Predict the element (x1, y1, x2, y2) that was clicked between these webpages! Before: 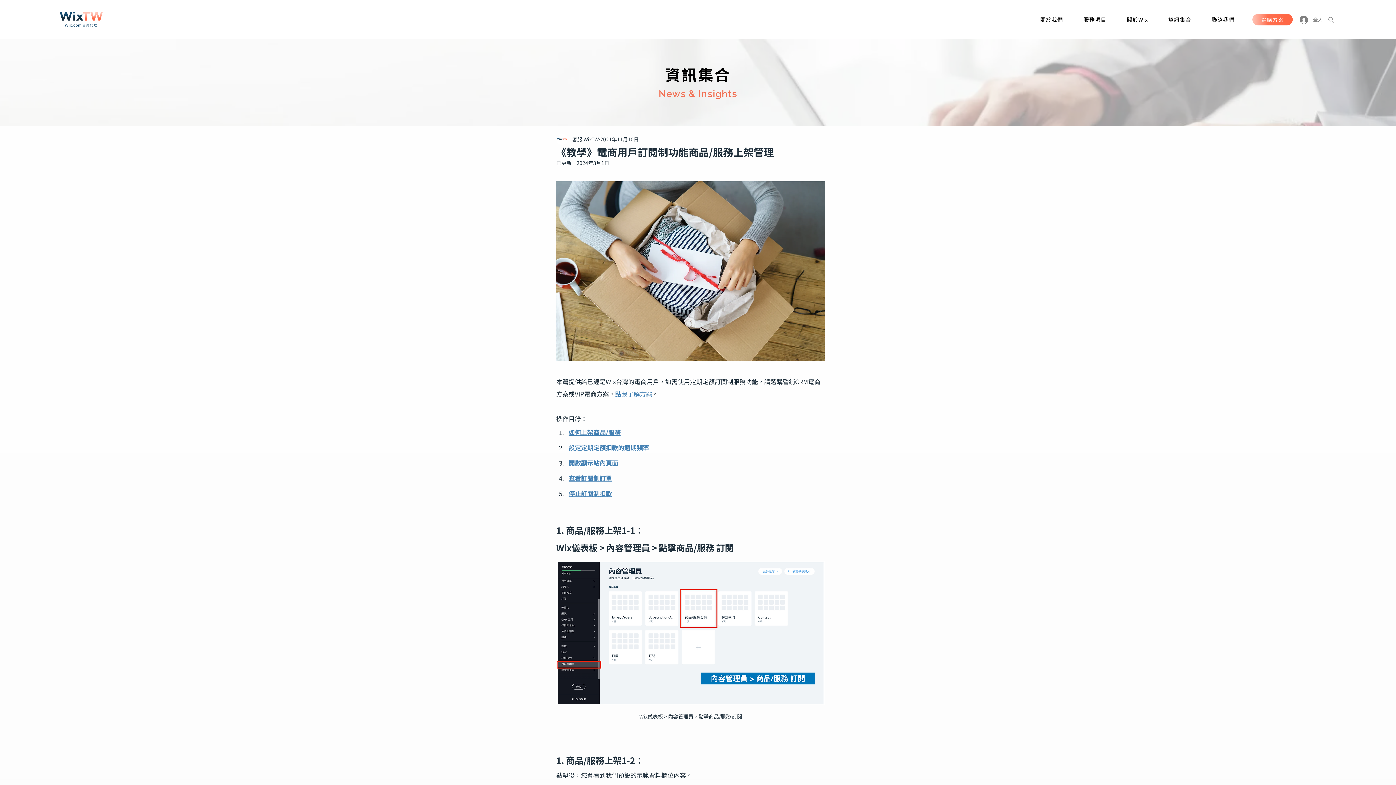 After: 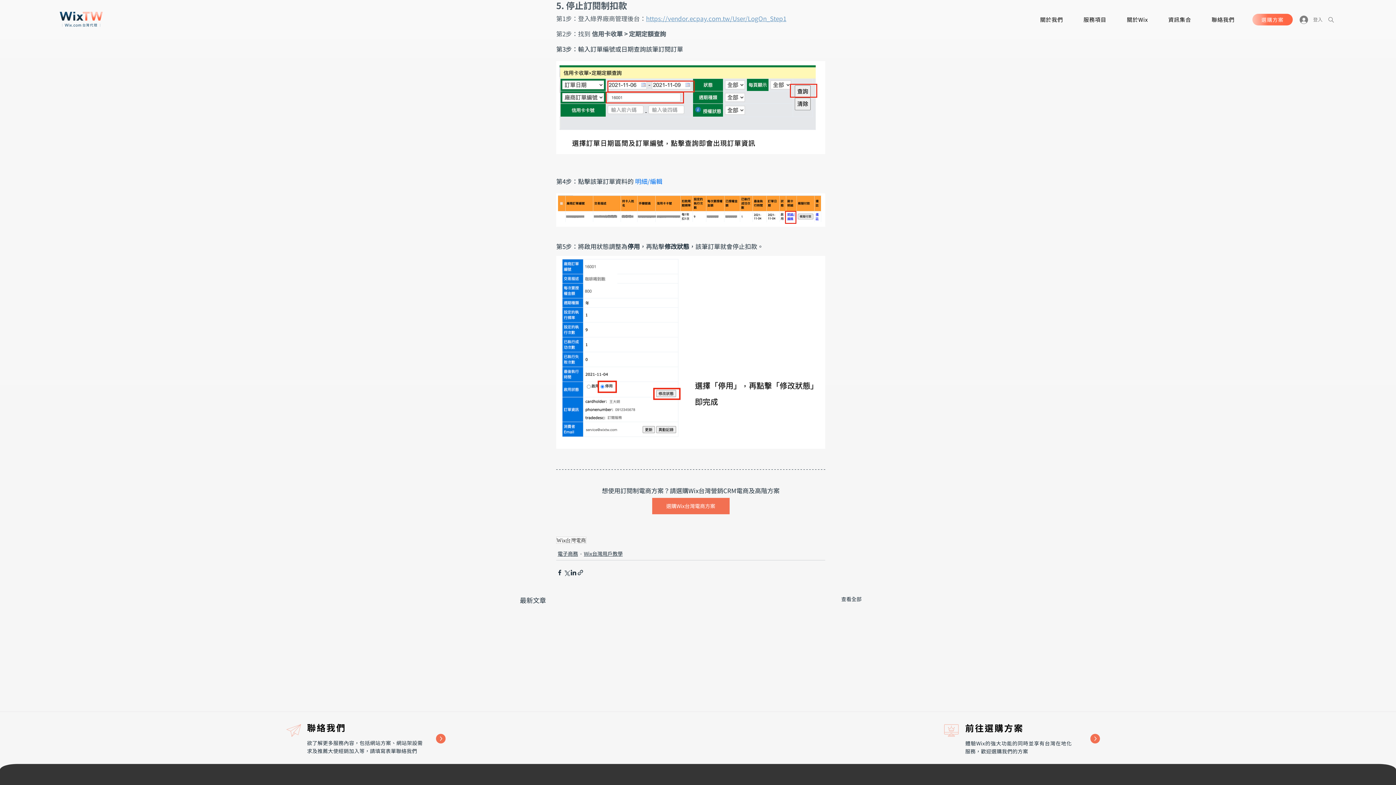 Action: label: 停止訂閱制扣款 bbox: (568, 488, 612, 498)